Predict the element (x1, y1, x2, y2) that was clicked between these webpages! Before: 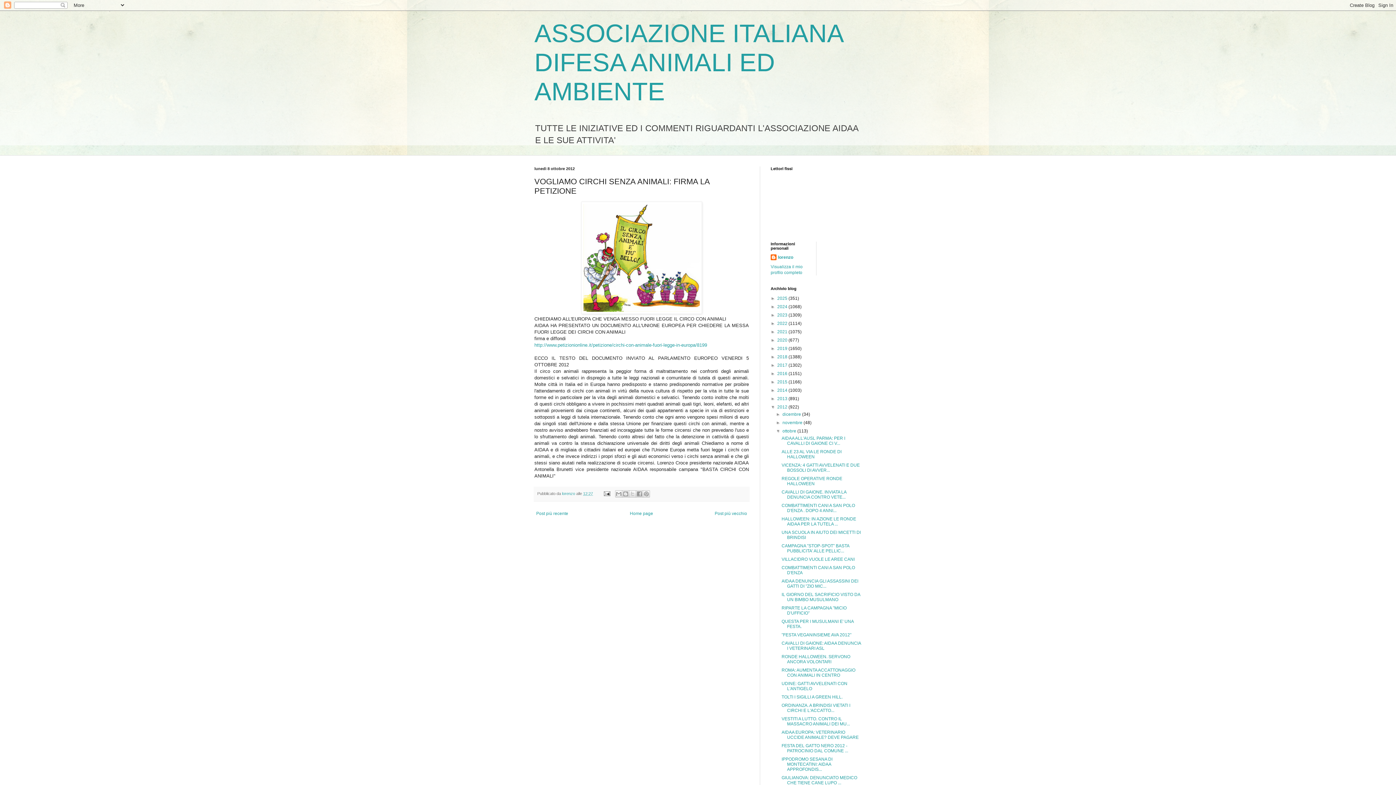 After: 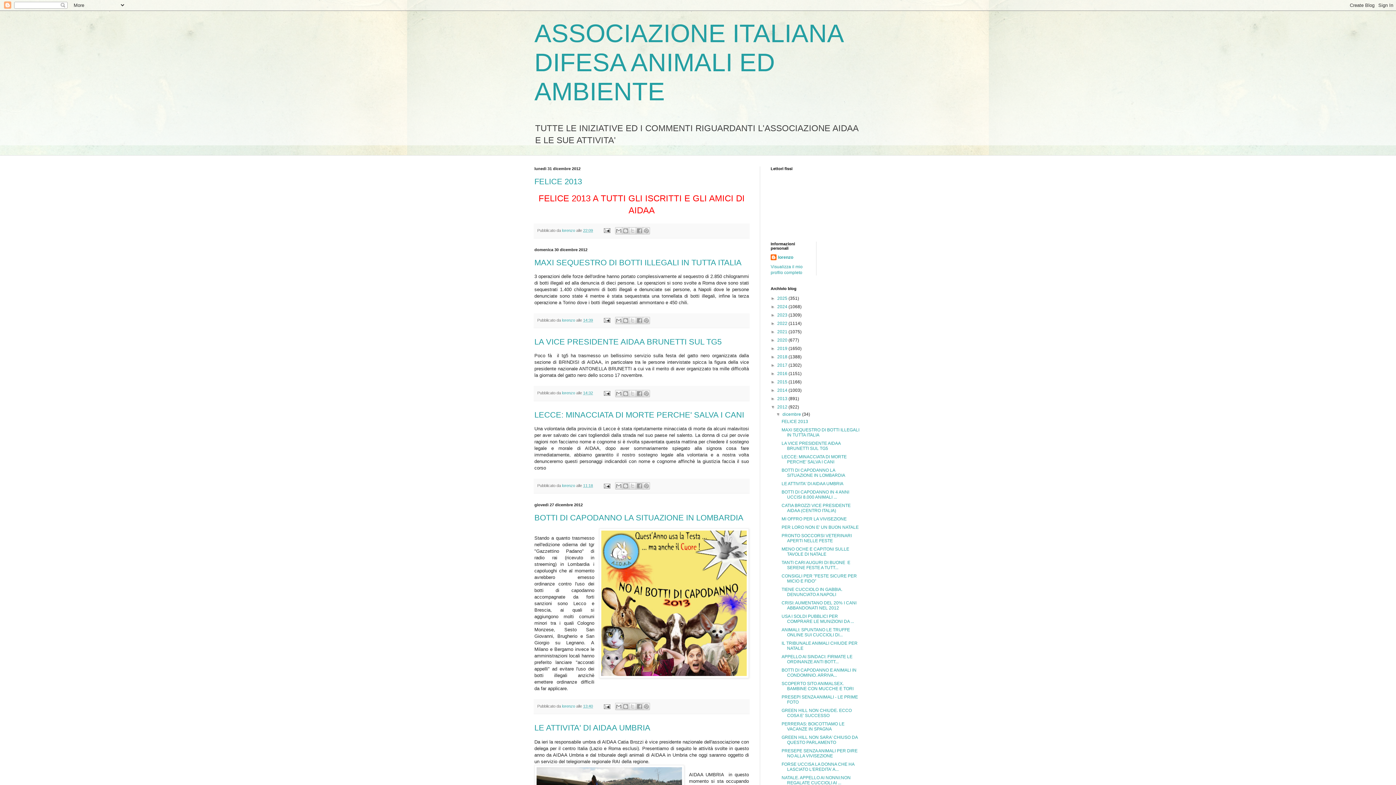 Action: bbox: (777, 404, 788, 409) label: 2012 